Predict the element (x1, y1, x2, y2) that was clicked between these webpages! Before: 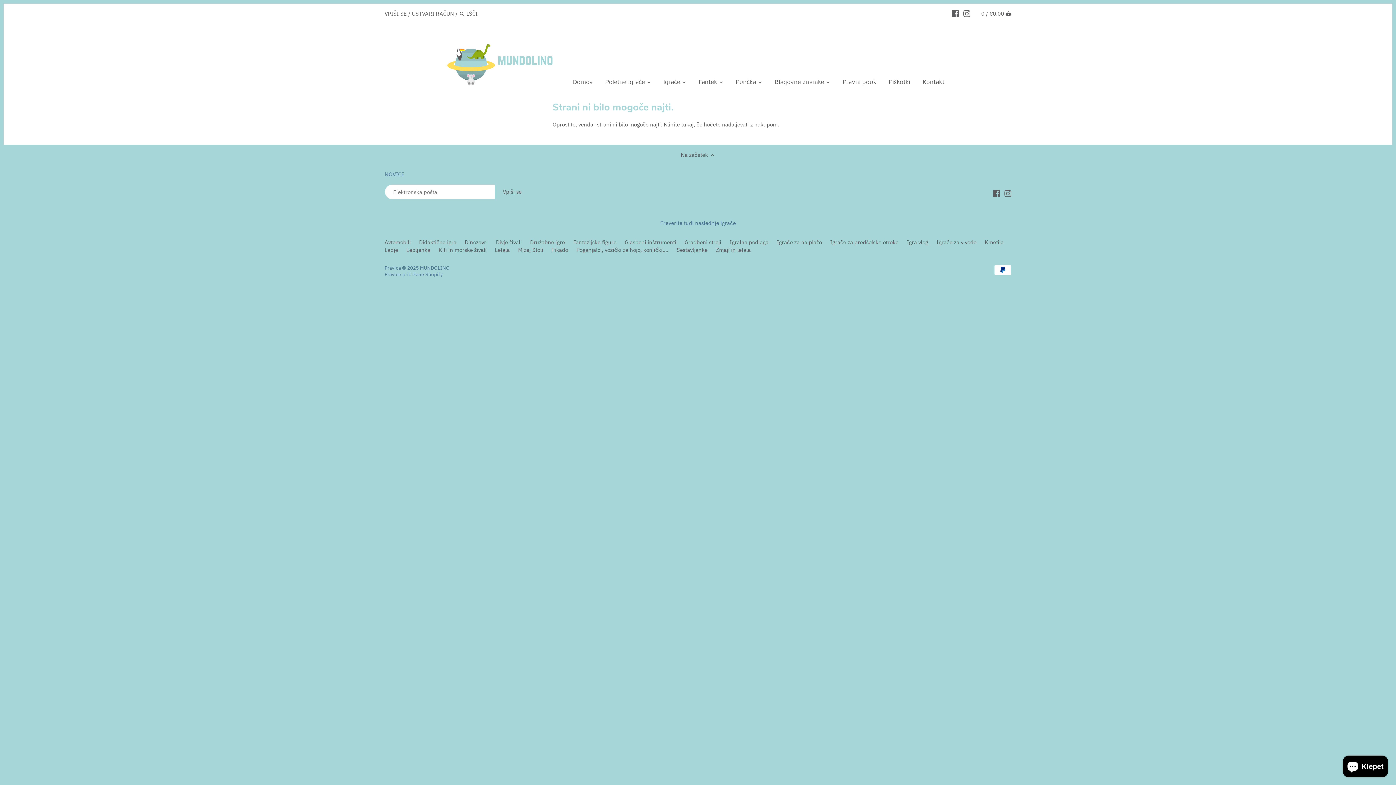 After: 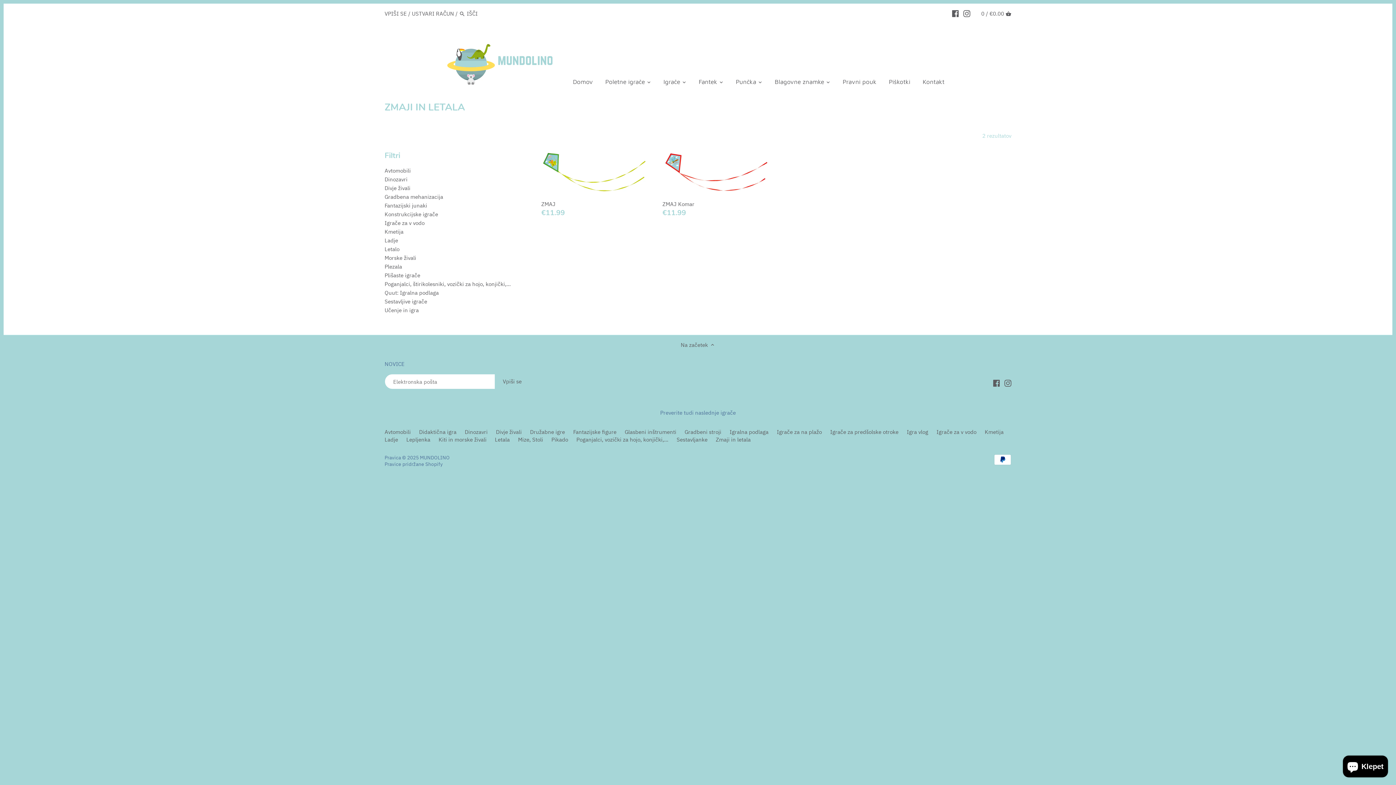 Action: bbox: (716, 246, 750, 253) label: Zmaji in letala